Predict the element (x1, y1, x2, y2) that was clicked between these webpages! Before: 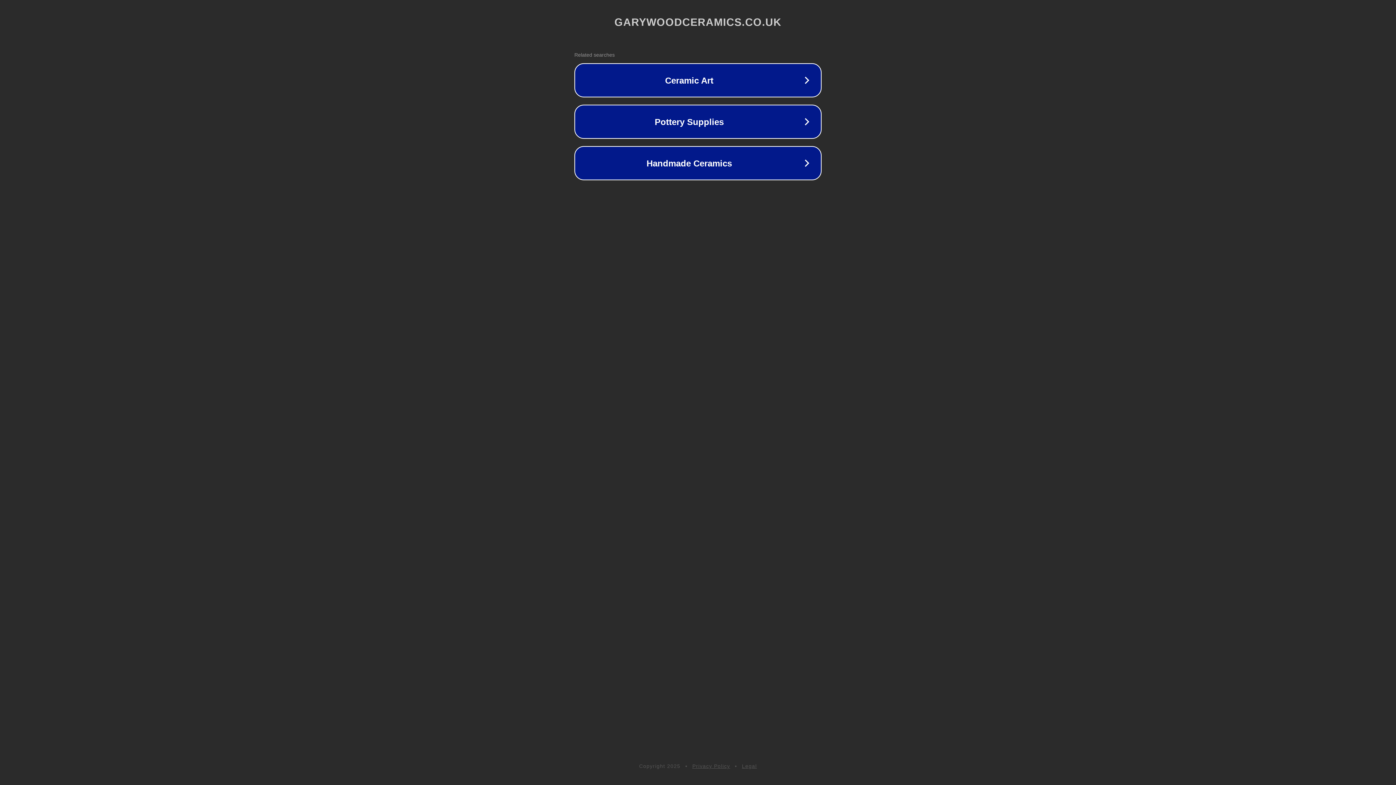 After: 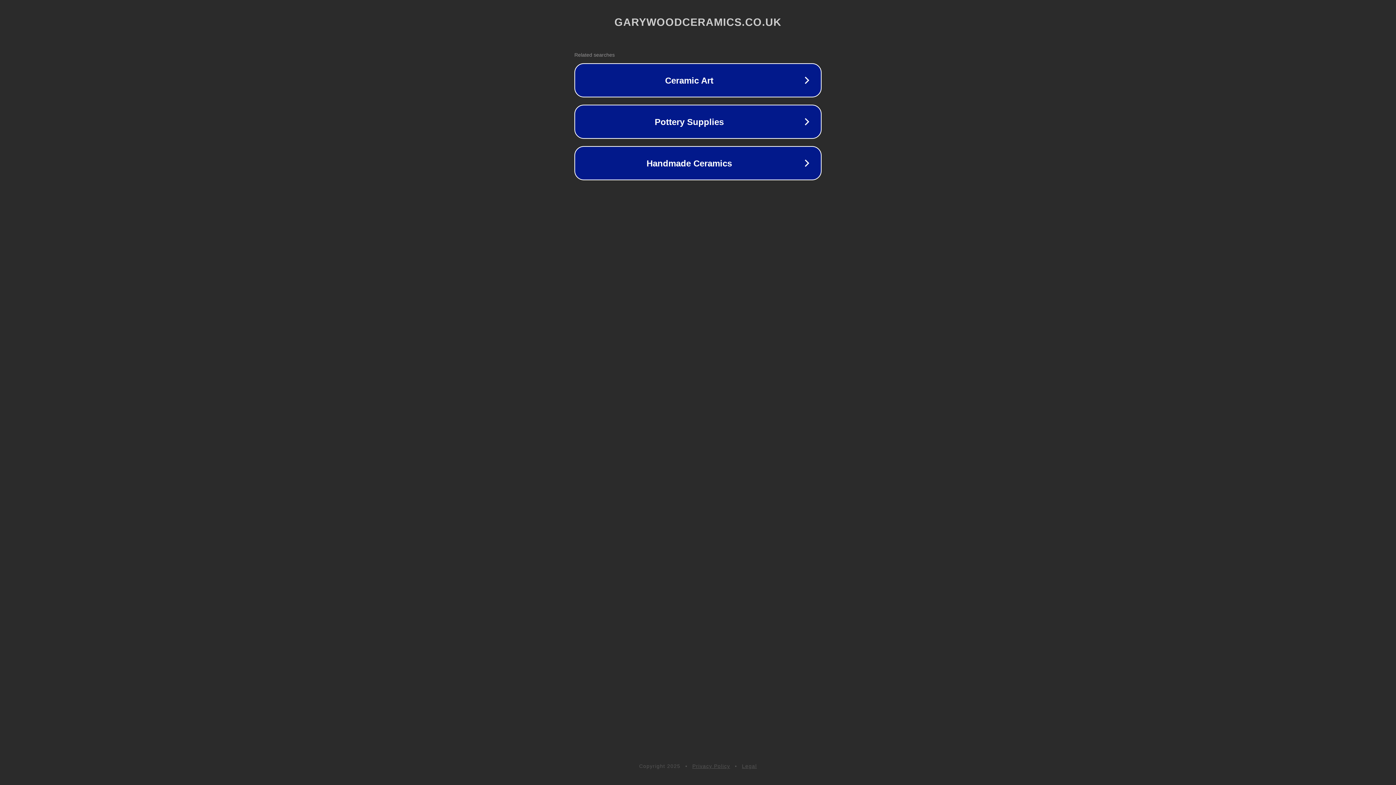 Action: bbox: (742, 763, 757, 769) label: Legal